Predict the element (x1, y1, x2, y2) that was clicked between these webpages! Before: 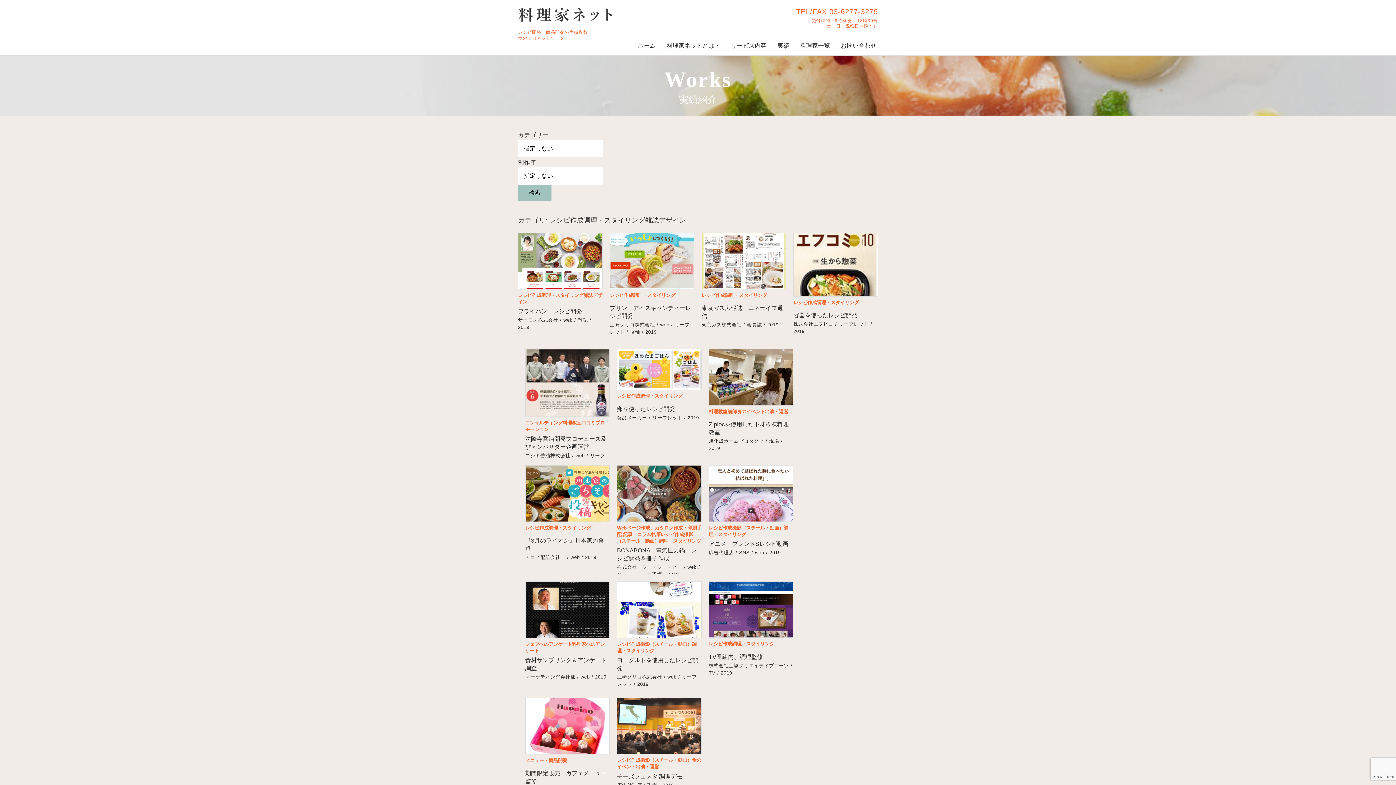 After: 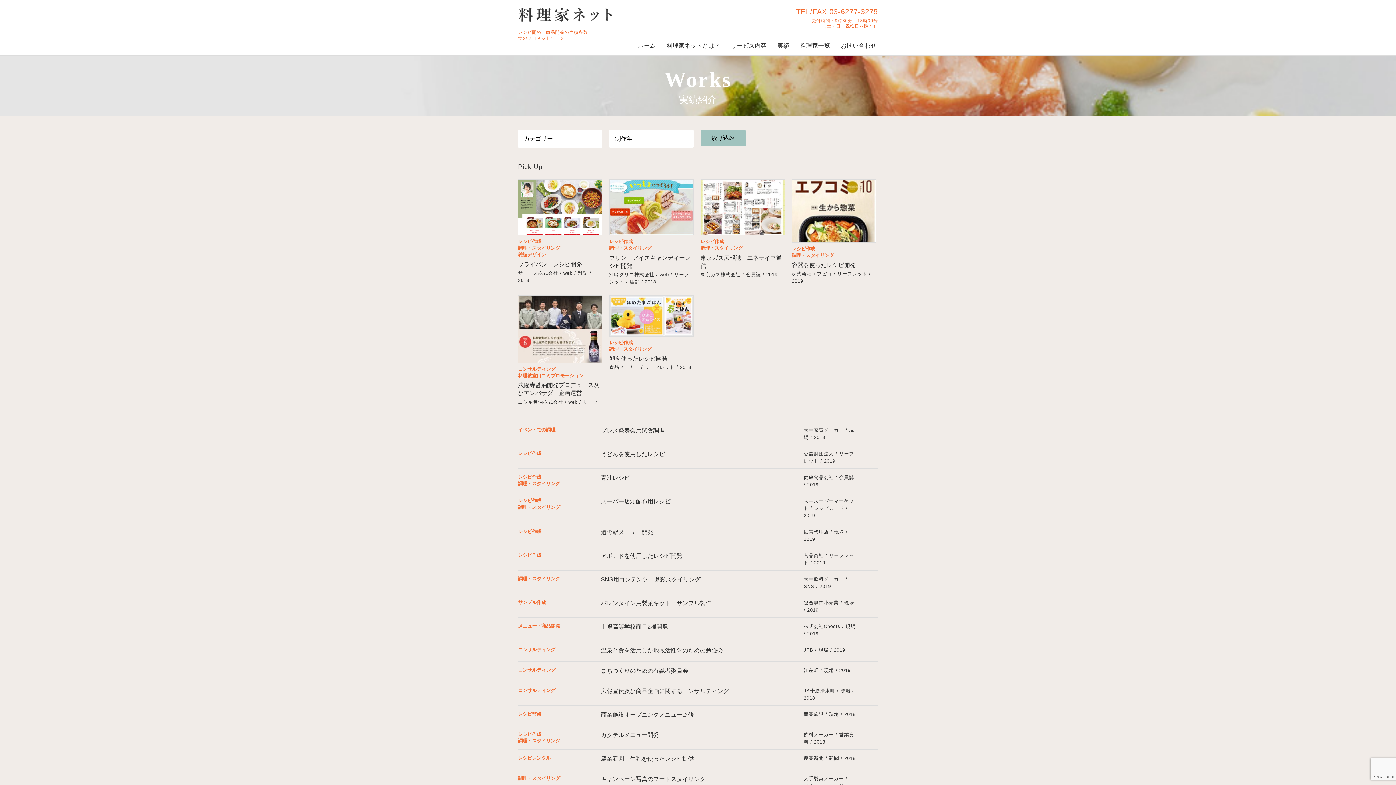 Action: bbox: (777, 42, 789, 48) label: 実績